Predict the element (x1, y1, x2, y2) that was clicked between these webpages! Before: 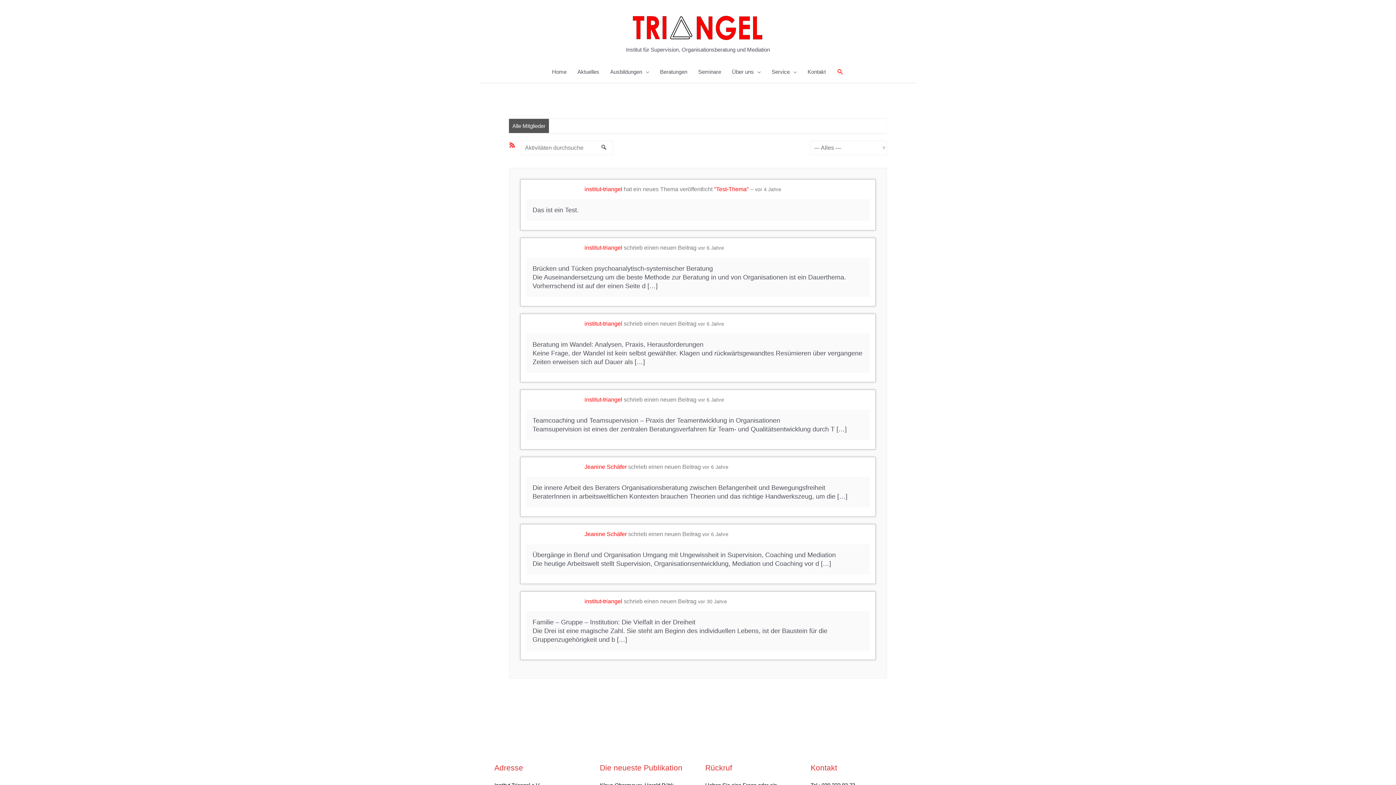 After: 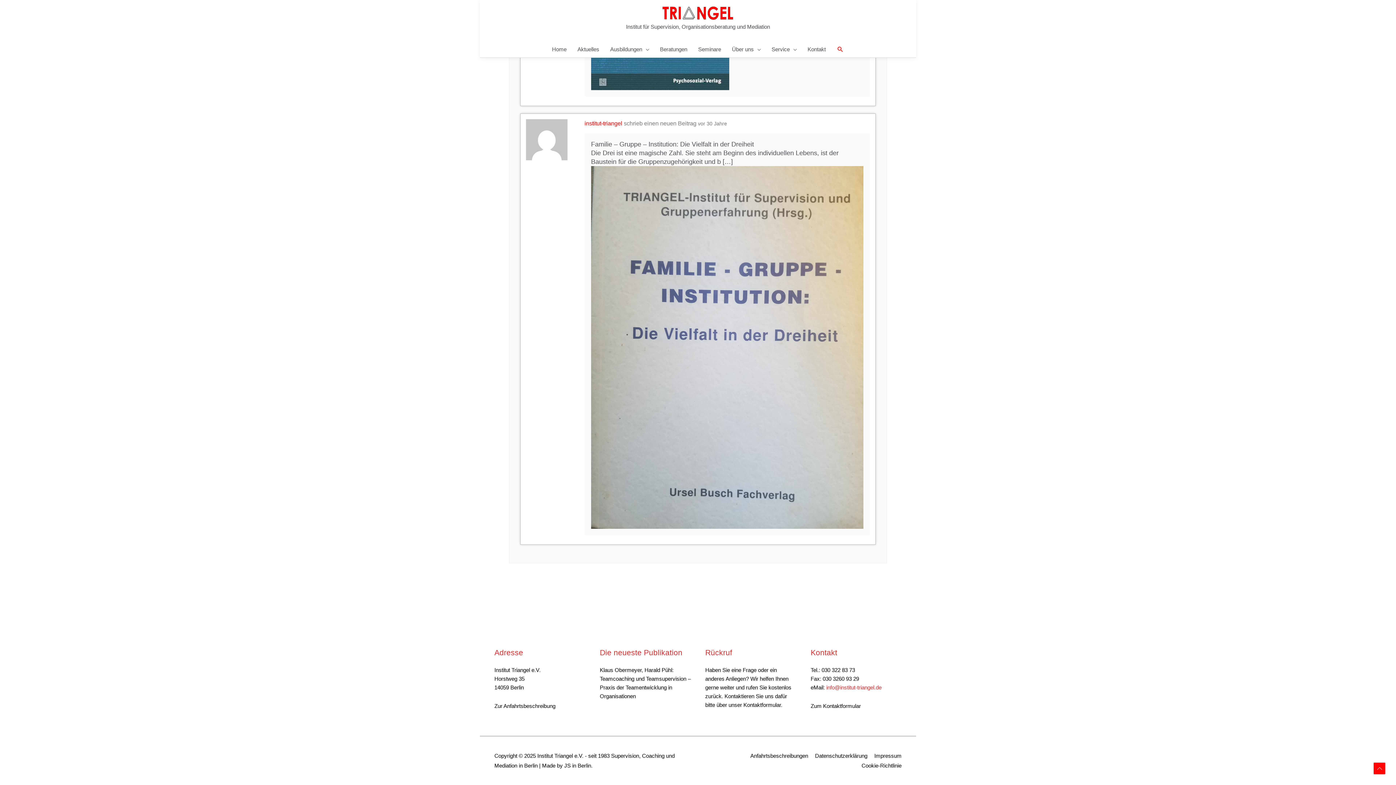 Action: label: info@institut-triangel.de bbox: (826, 291, 881, 297)